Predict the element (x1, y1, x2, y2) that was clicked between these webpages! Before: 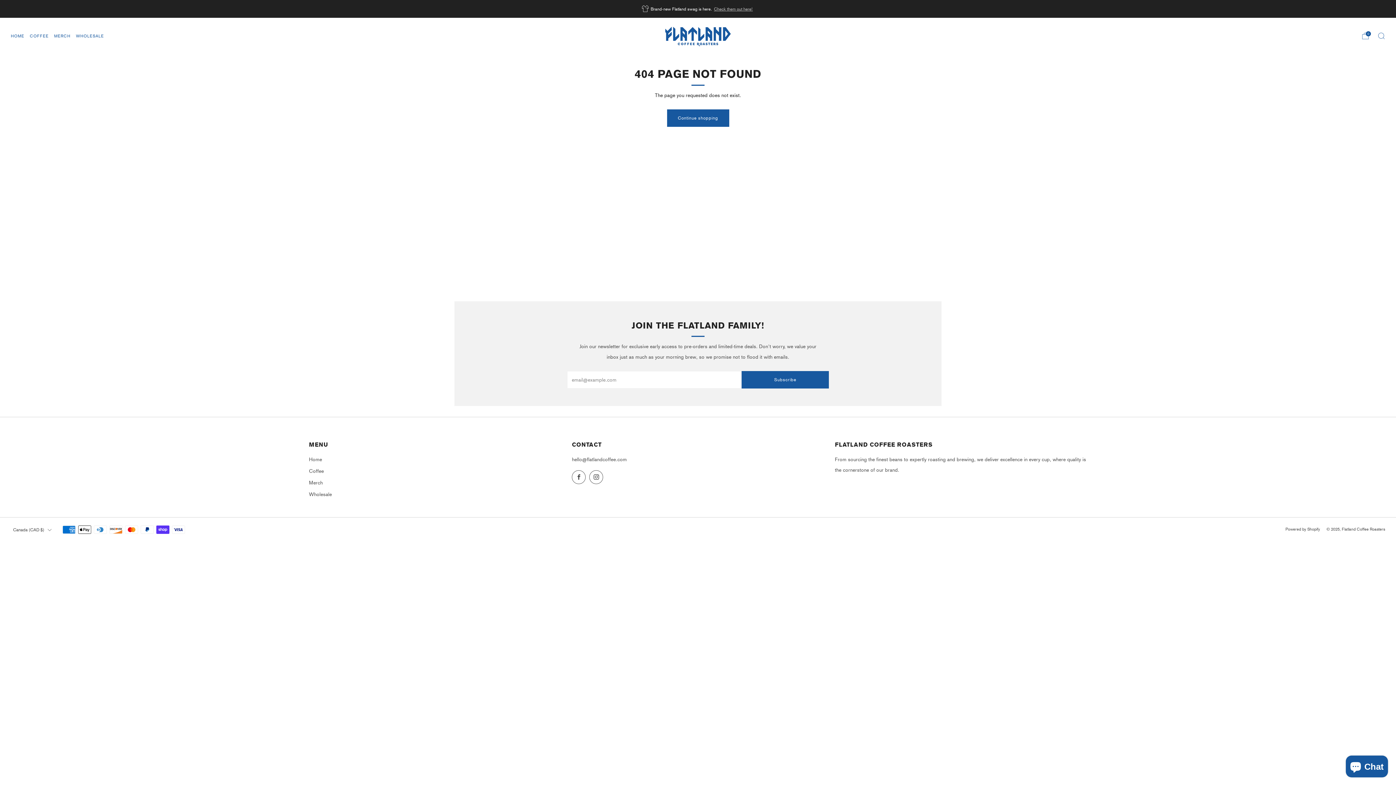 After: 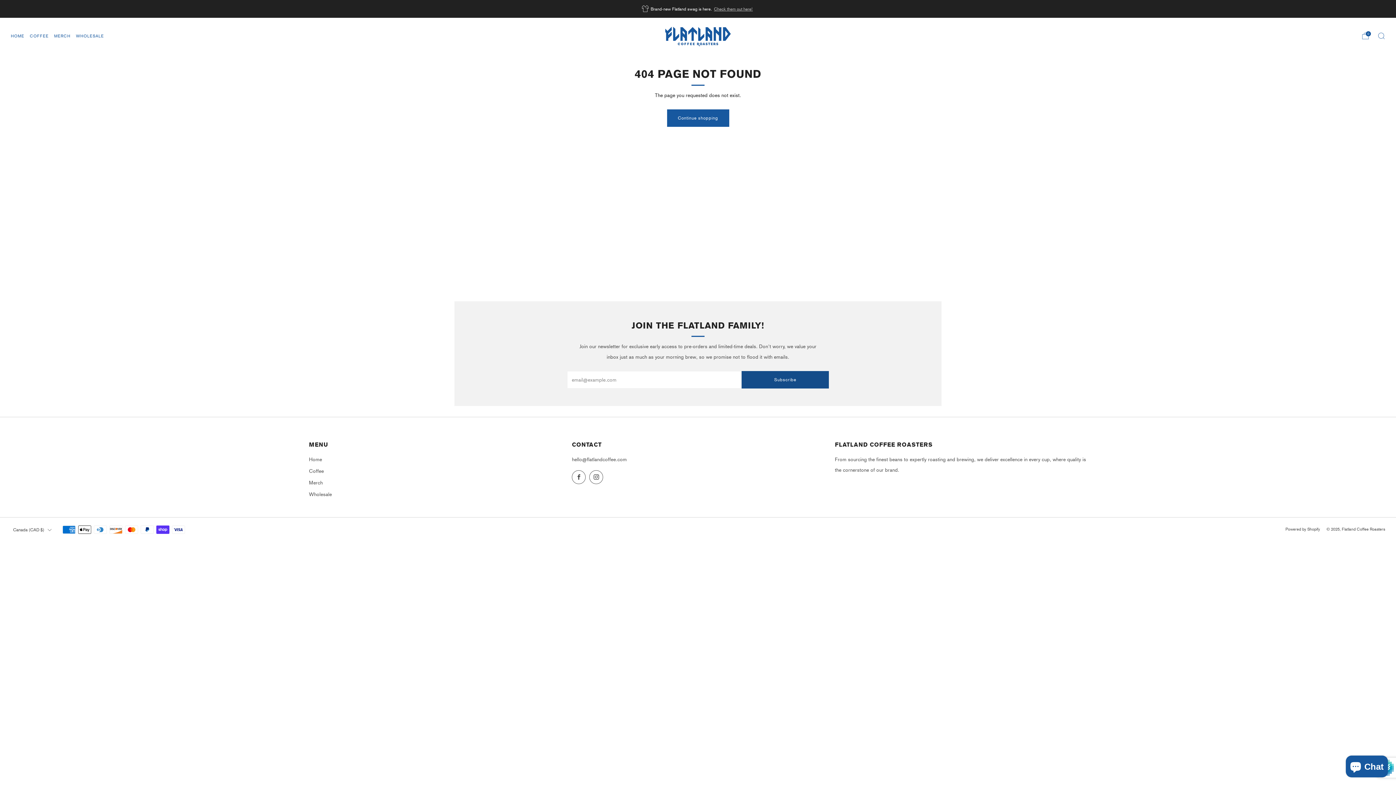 Action: label: Subscribe bbox: (741, 371, 829, 388)